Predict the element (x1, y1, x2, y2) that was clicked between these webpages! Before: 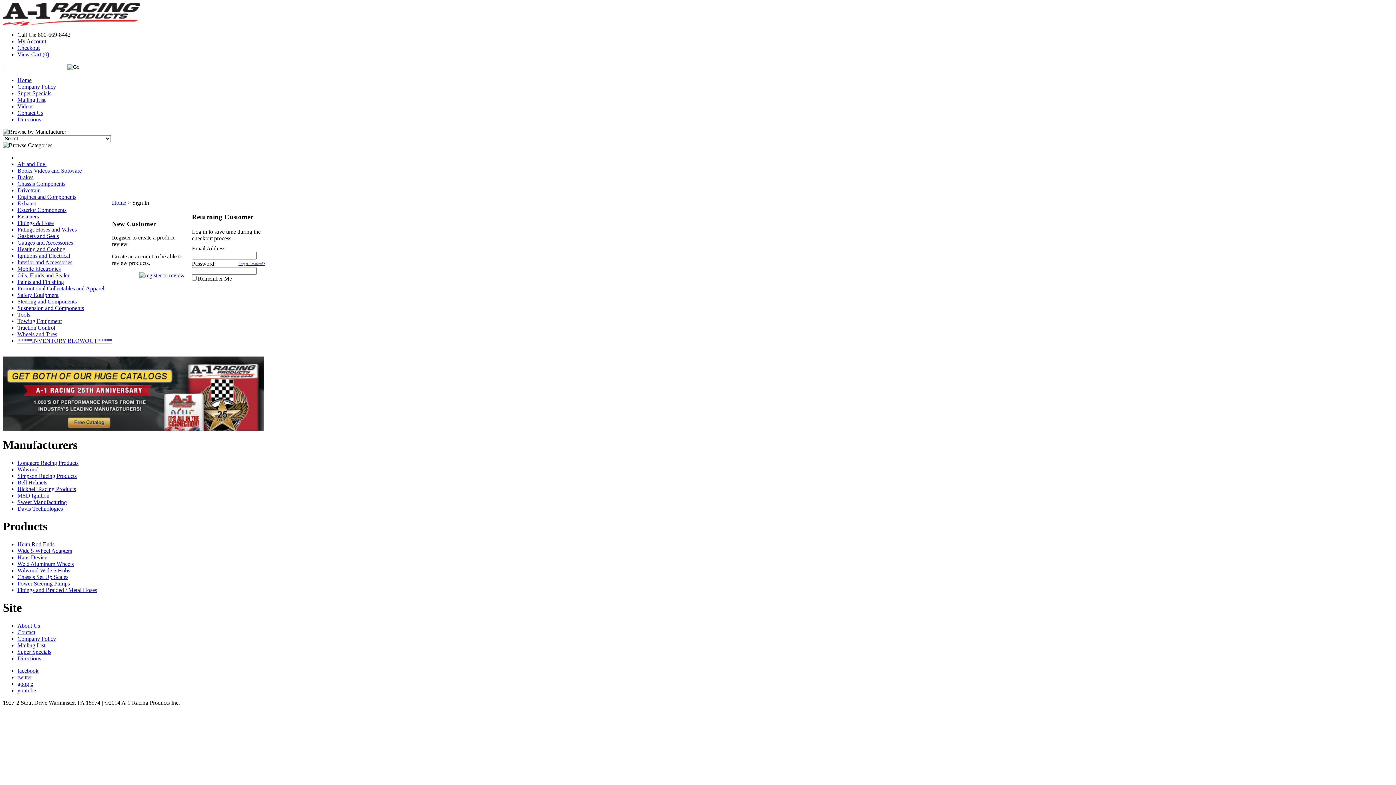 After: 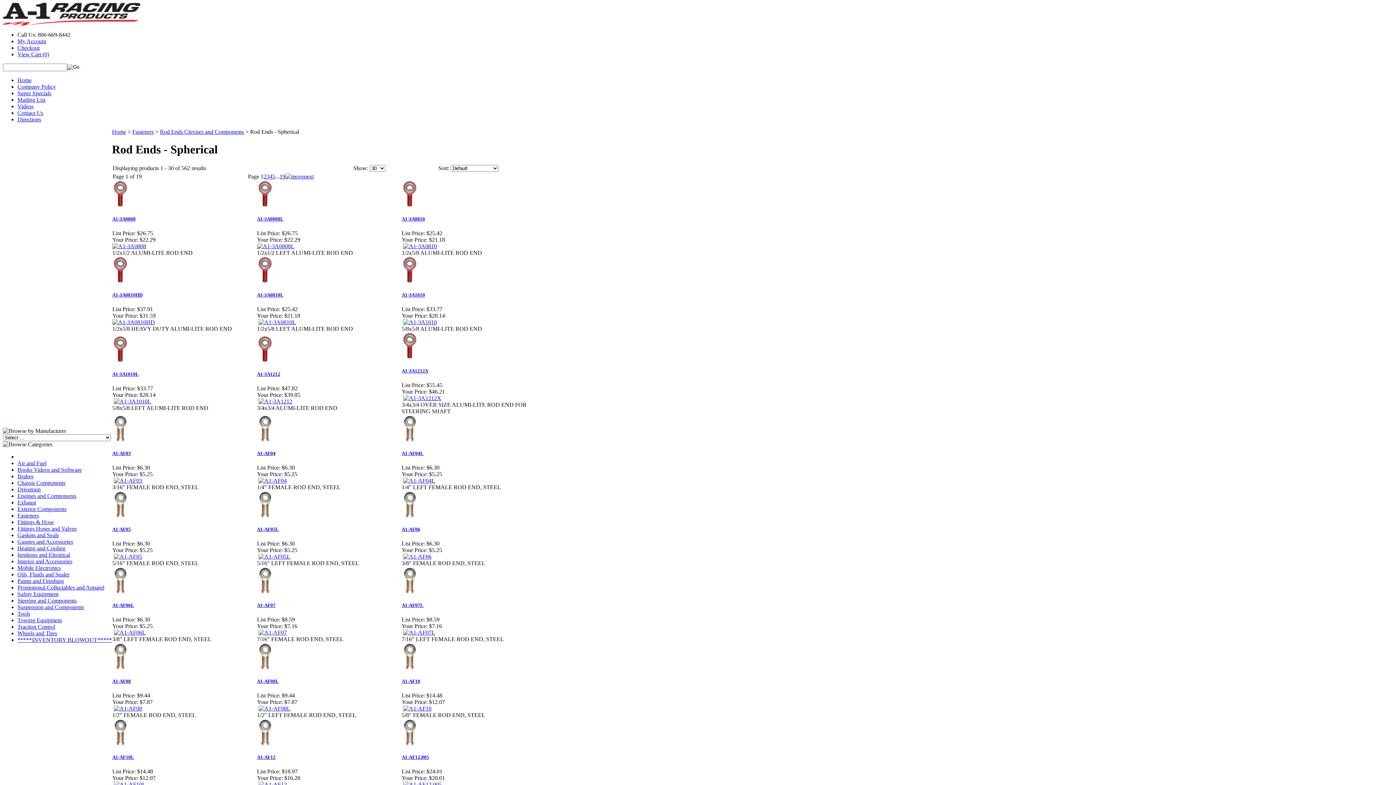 Action: bbox: (17, 541, 54, 547) label: Heim Rod Ends